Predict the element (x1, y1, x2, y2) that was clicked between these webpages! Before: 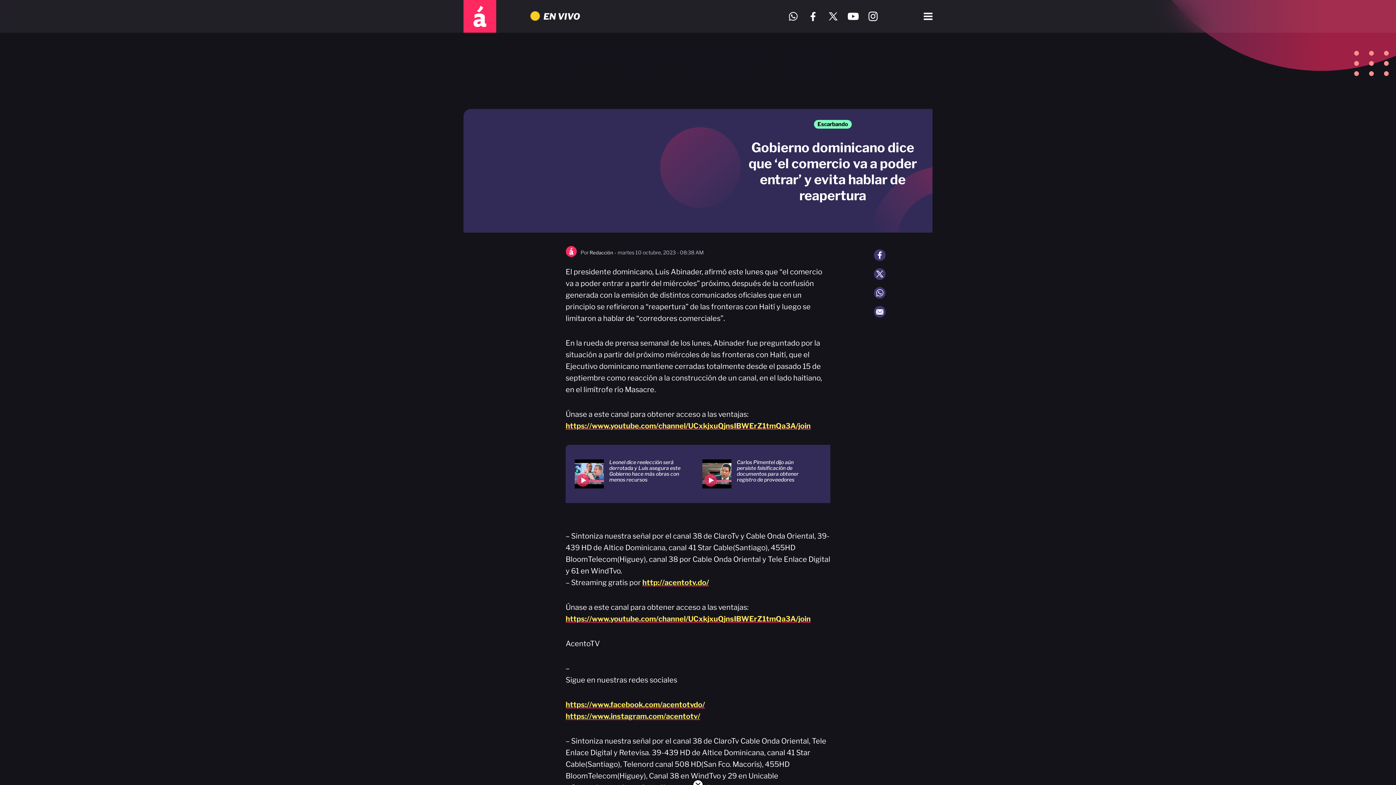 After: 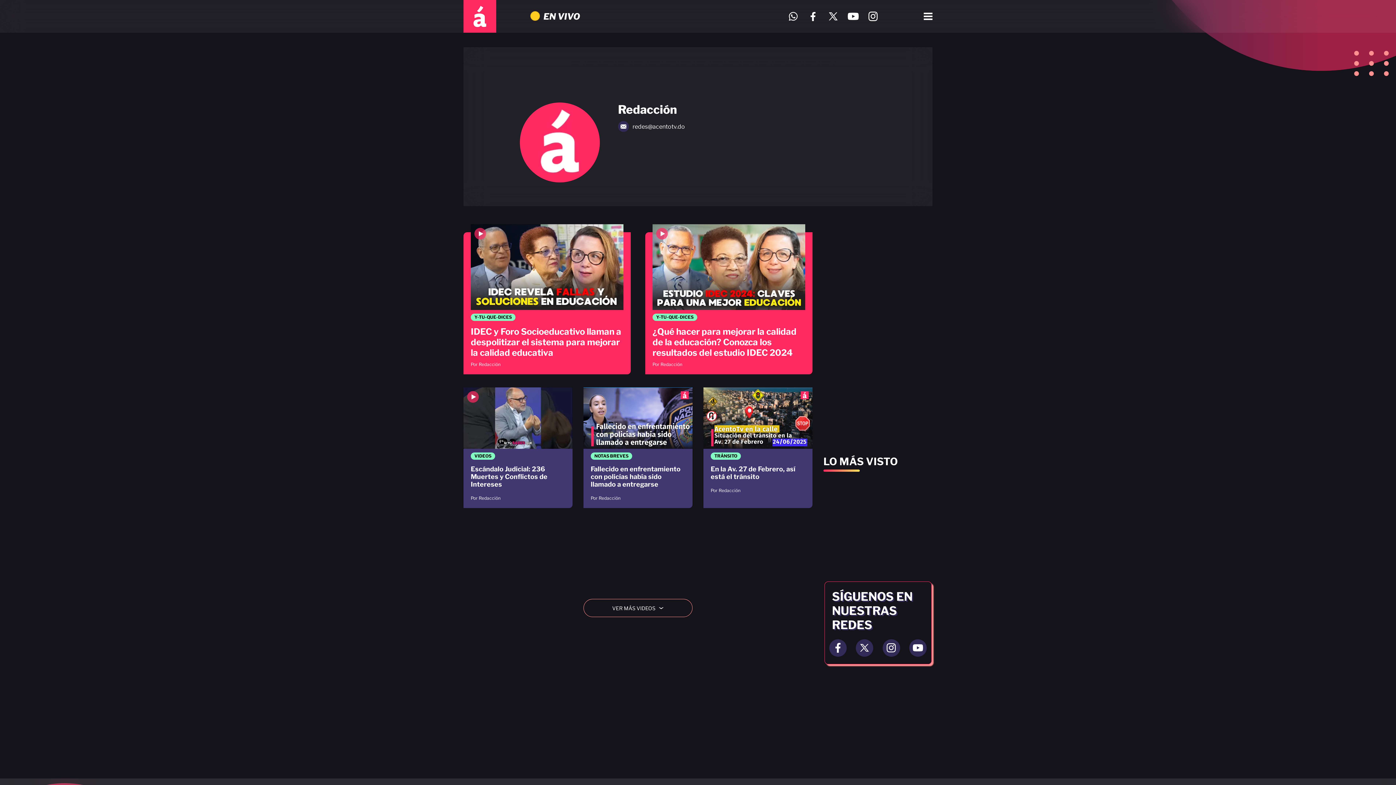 Action: bbox: (565, 252, 577, 258)